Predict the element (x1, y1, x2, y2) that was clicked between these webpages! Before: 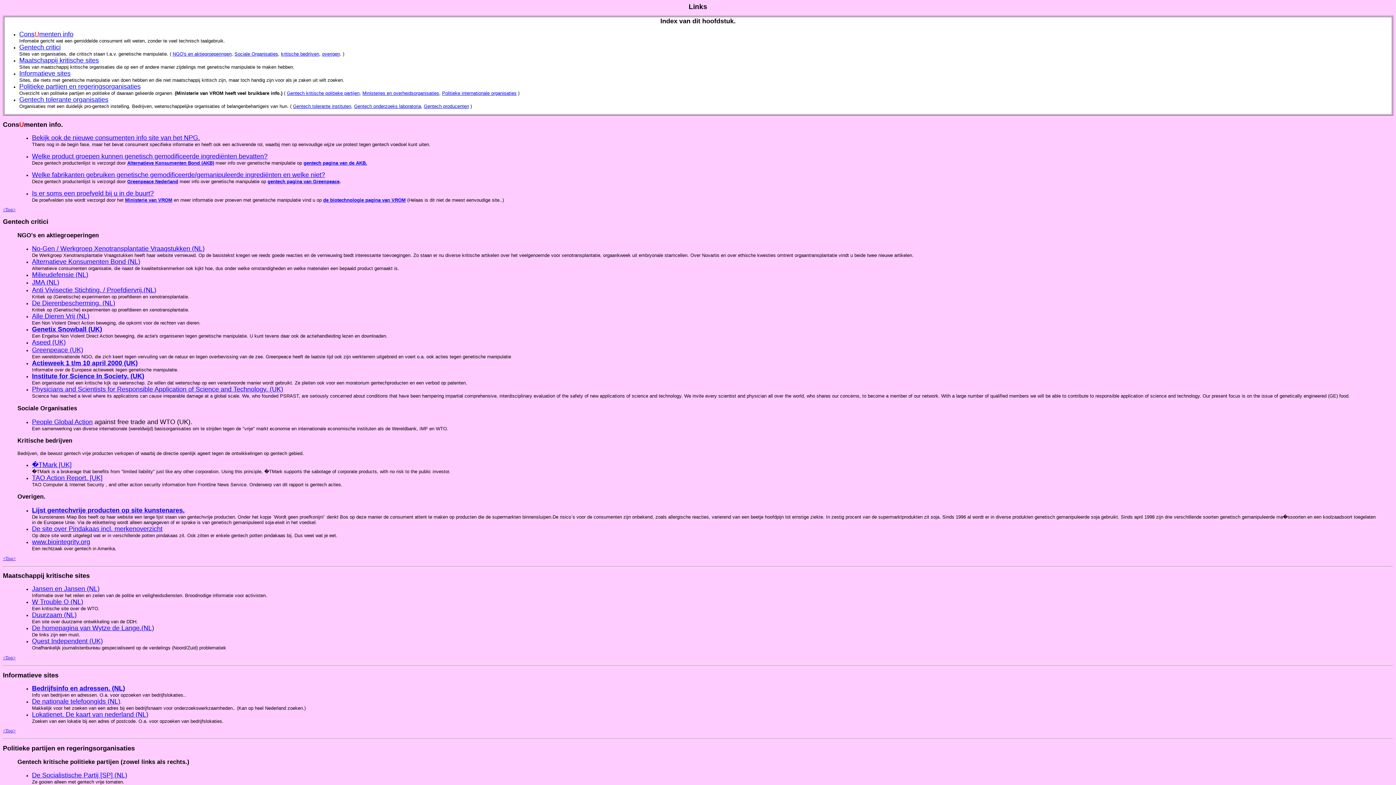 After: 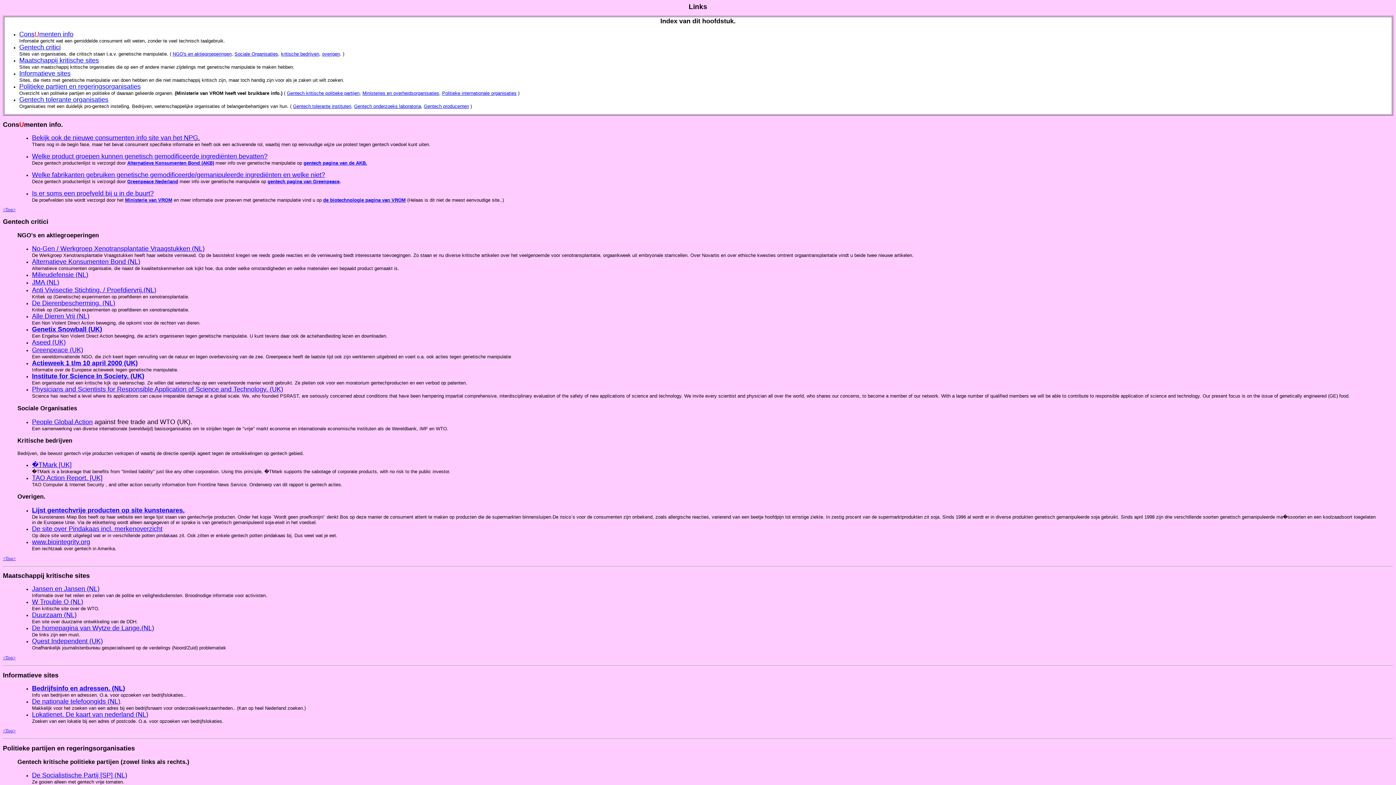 Action: label: Bekijk ook de nieuwe consumenten info site van het NPG. bbox: (32, 134, 200, 141)